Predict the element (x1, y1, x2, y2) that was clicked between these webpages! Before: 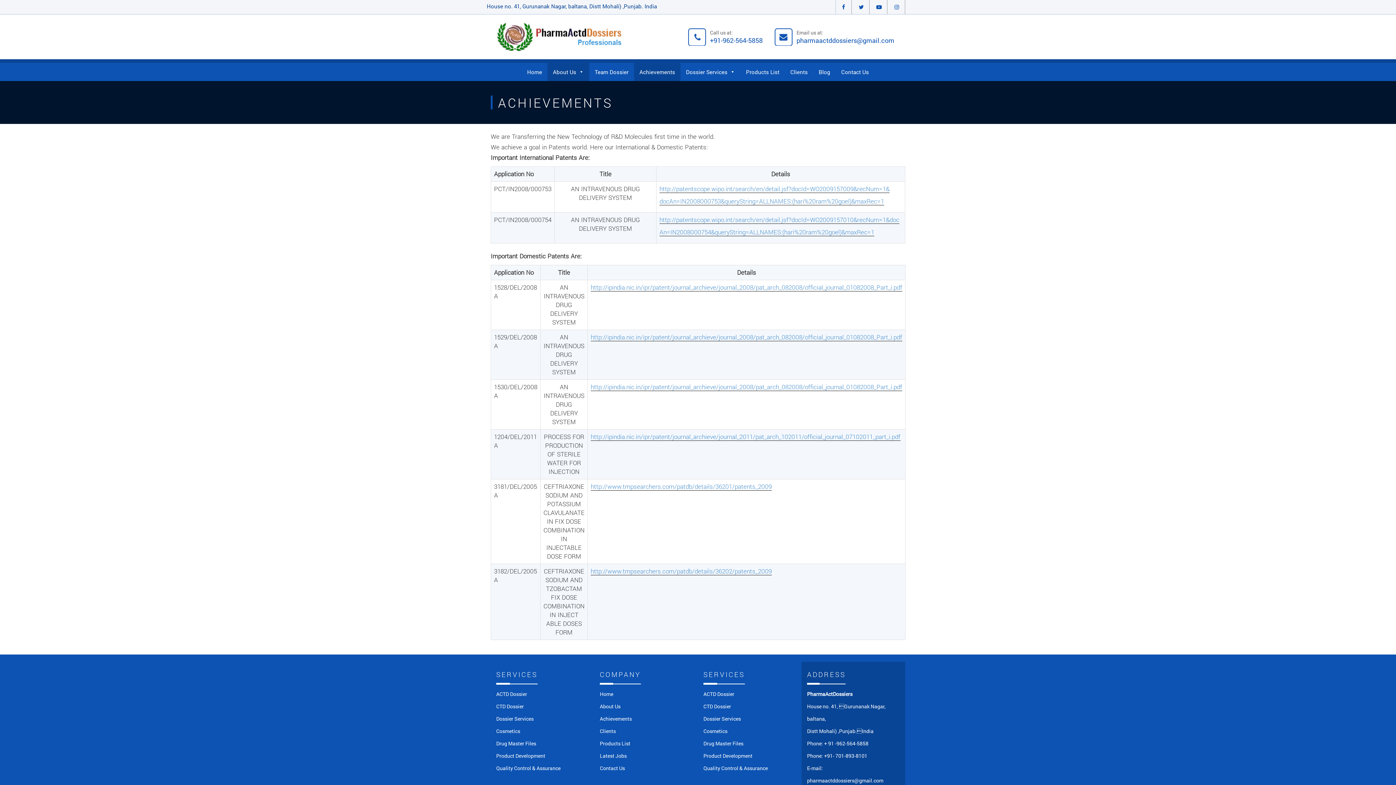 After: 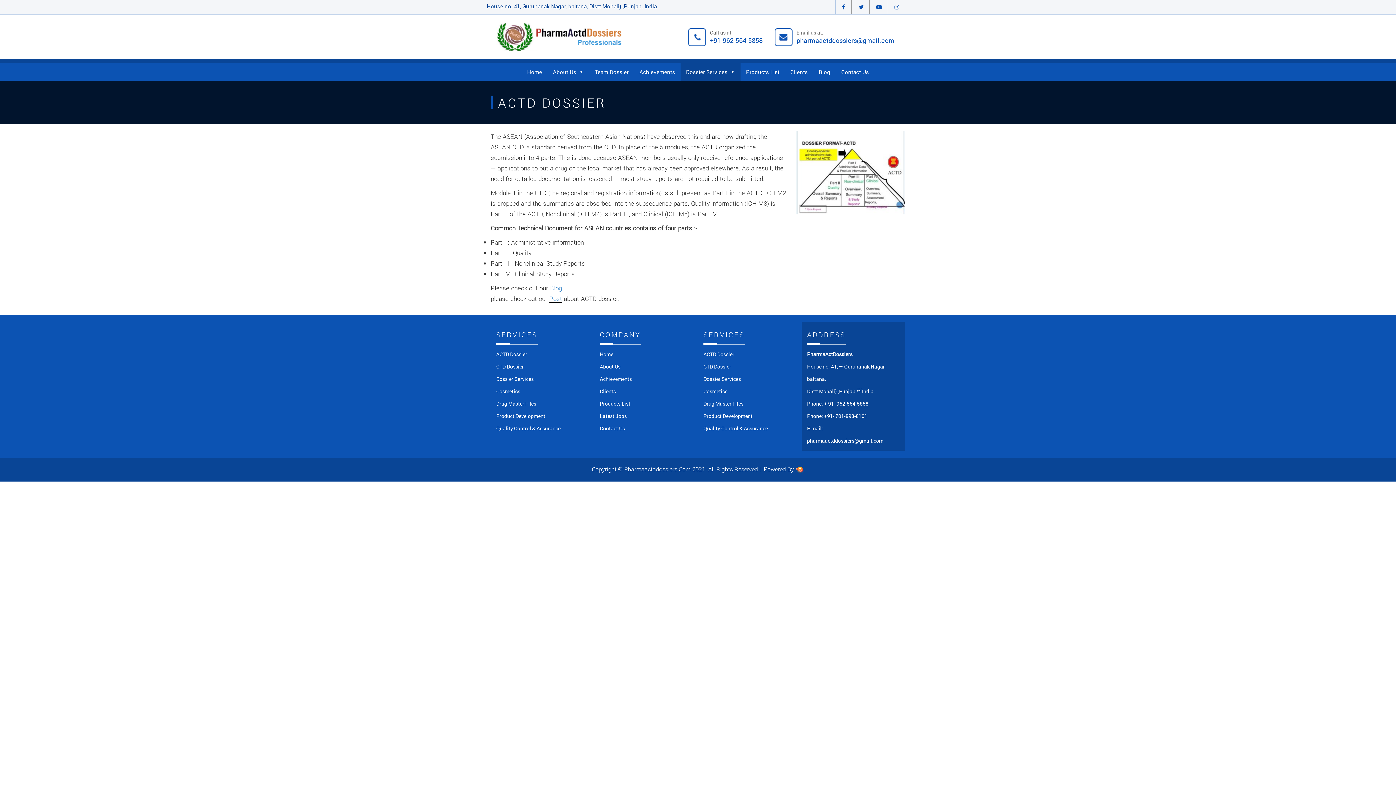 Action: bbox: (703, 691, 734, 697) label: ACTD Dossier